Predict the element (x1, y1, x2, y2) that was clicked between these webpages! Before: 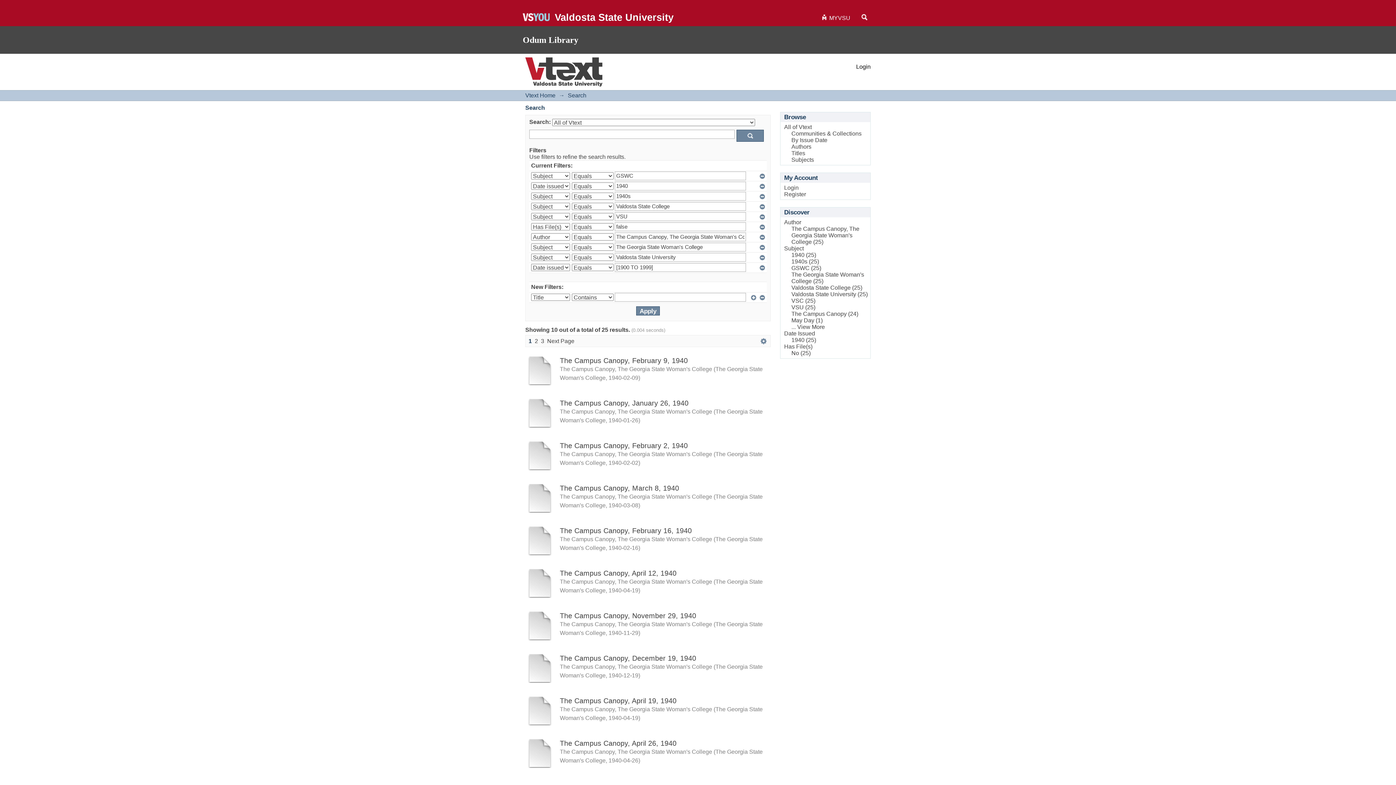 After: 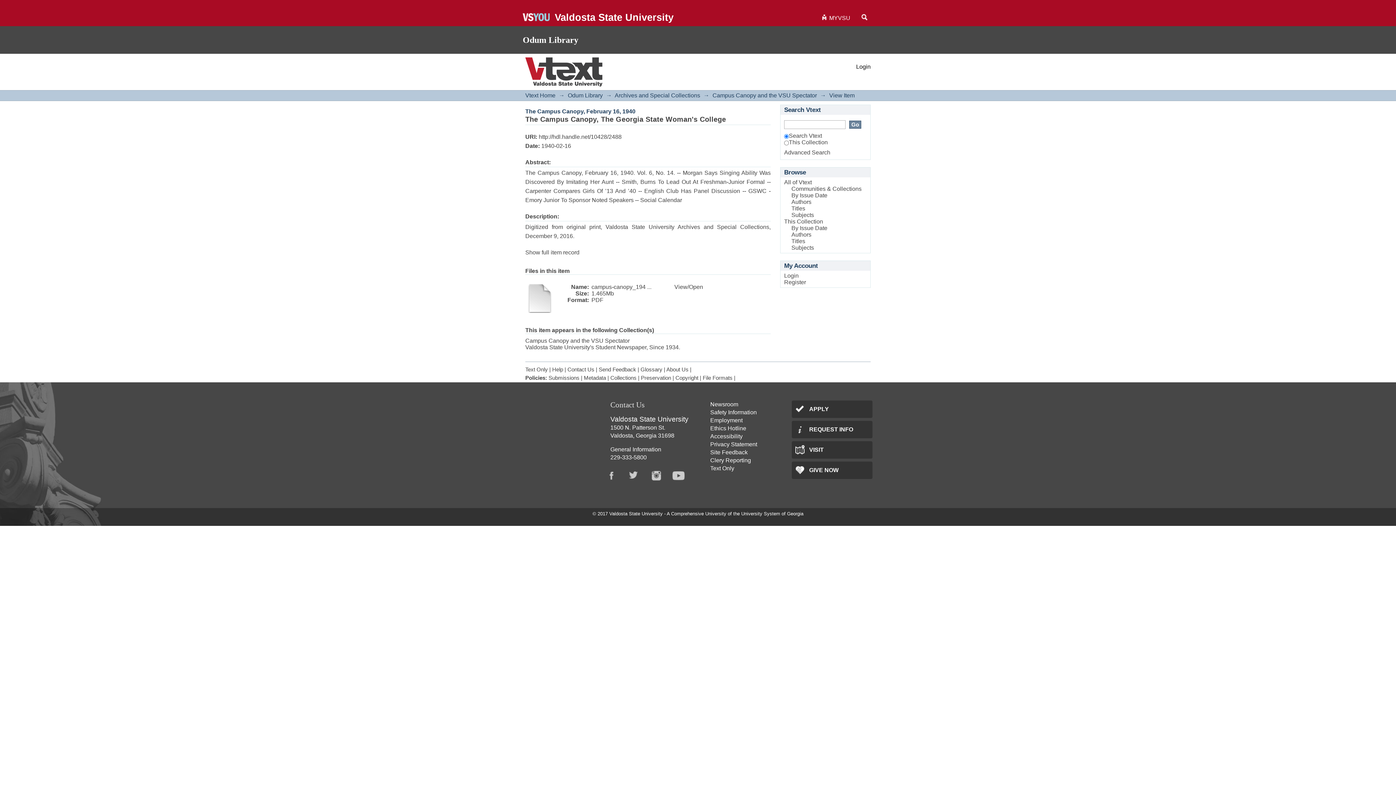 Action: bbox: (525, 550, 554, 556)